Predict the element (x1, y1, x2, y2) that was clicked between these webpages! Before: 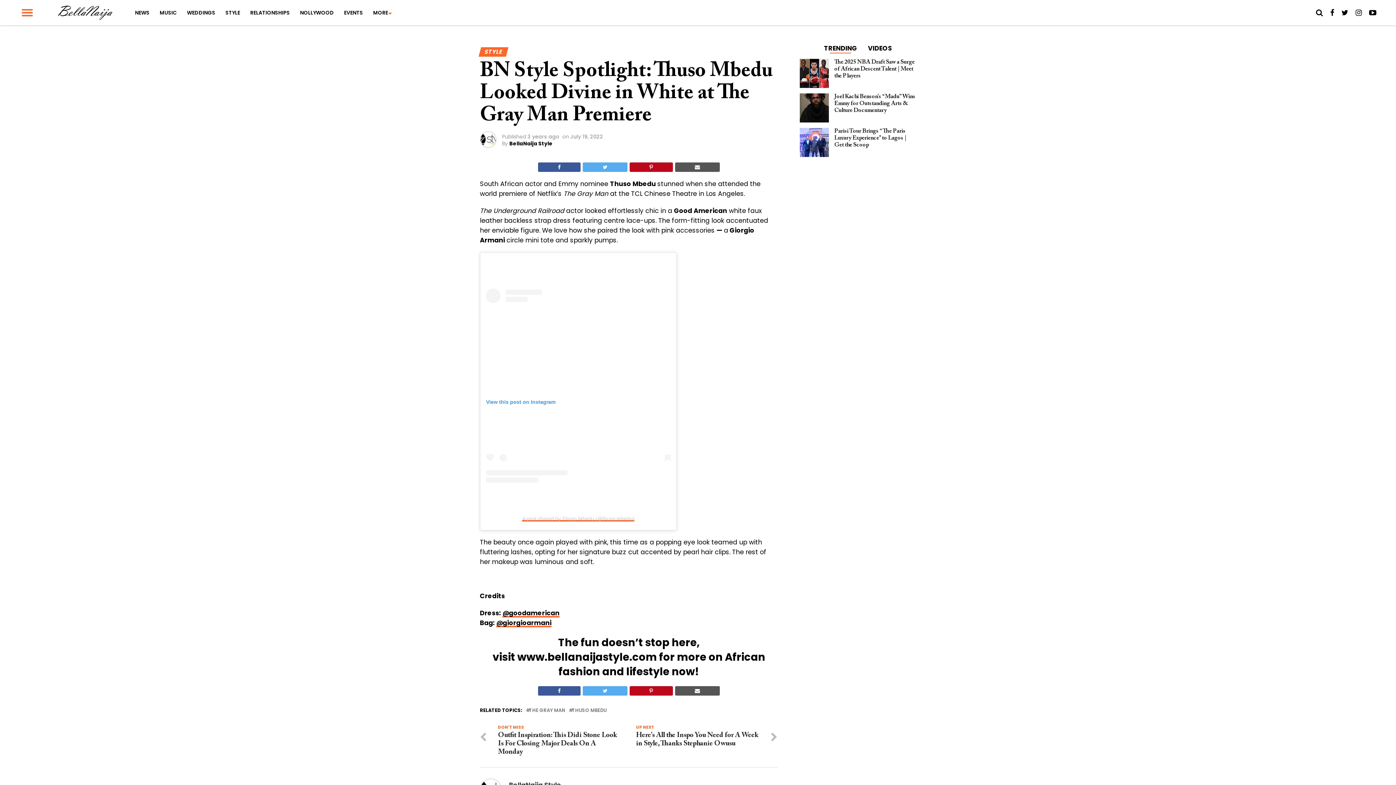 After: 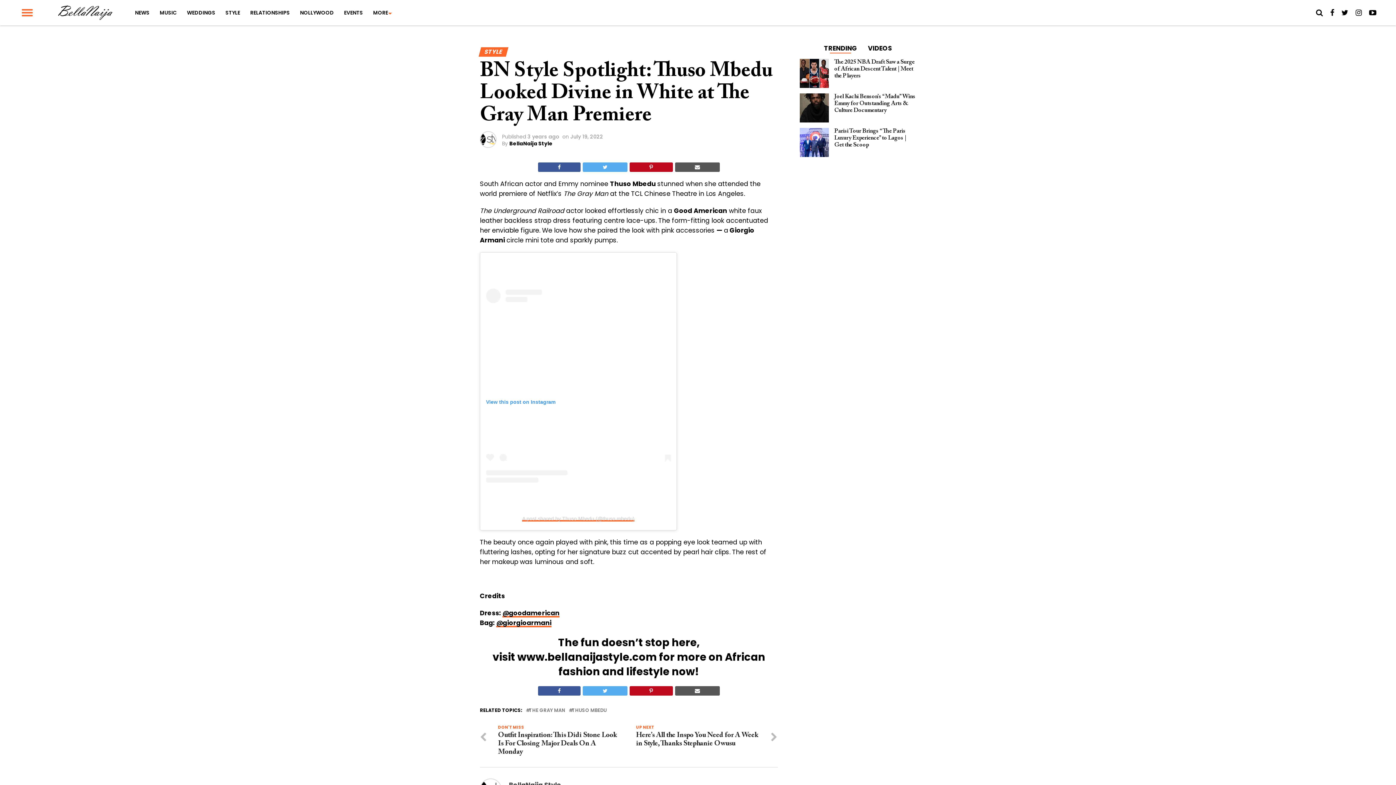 Action: bbox: (1365, 0, 1380, 25)